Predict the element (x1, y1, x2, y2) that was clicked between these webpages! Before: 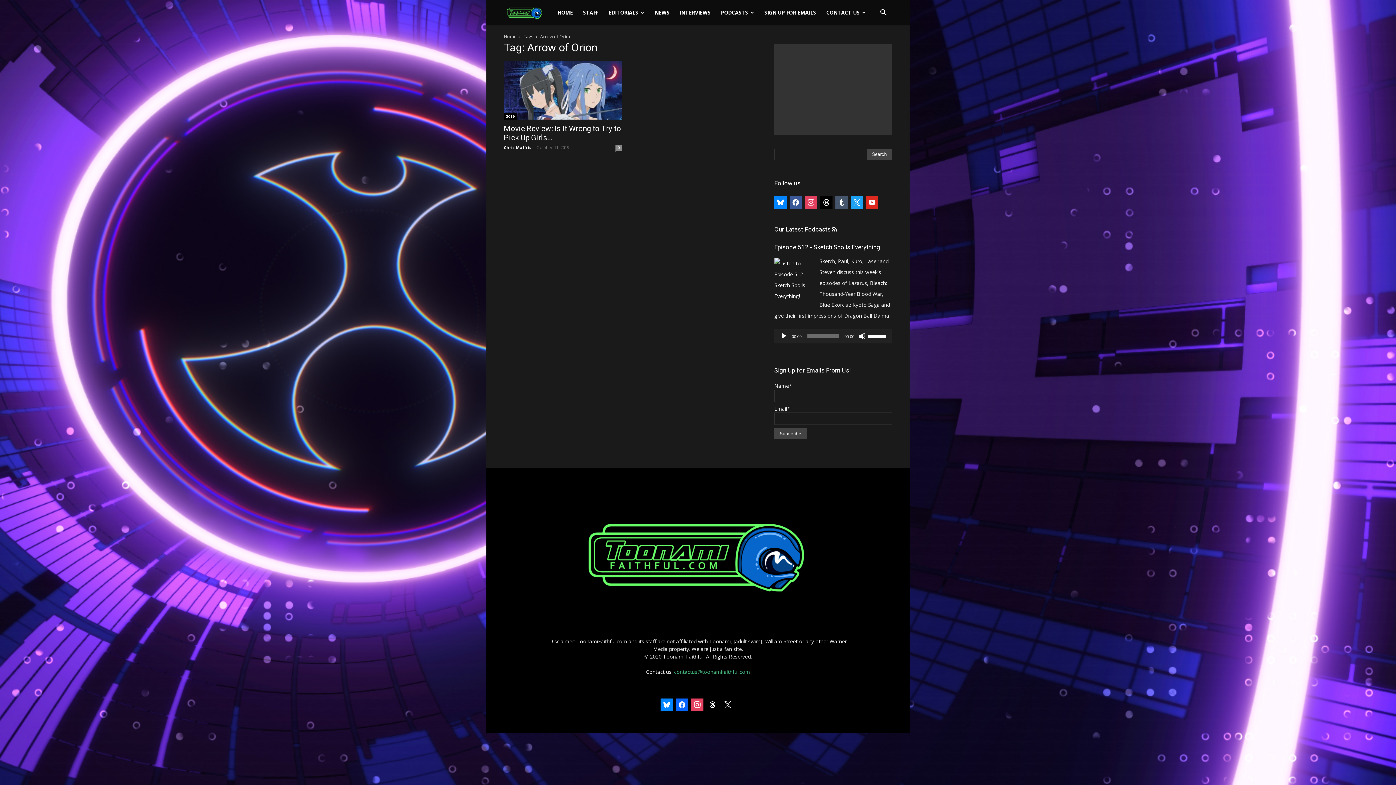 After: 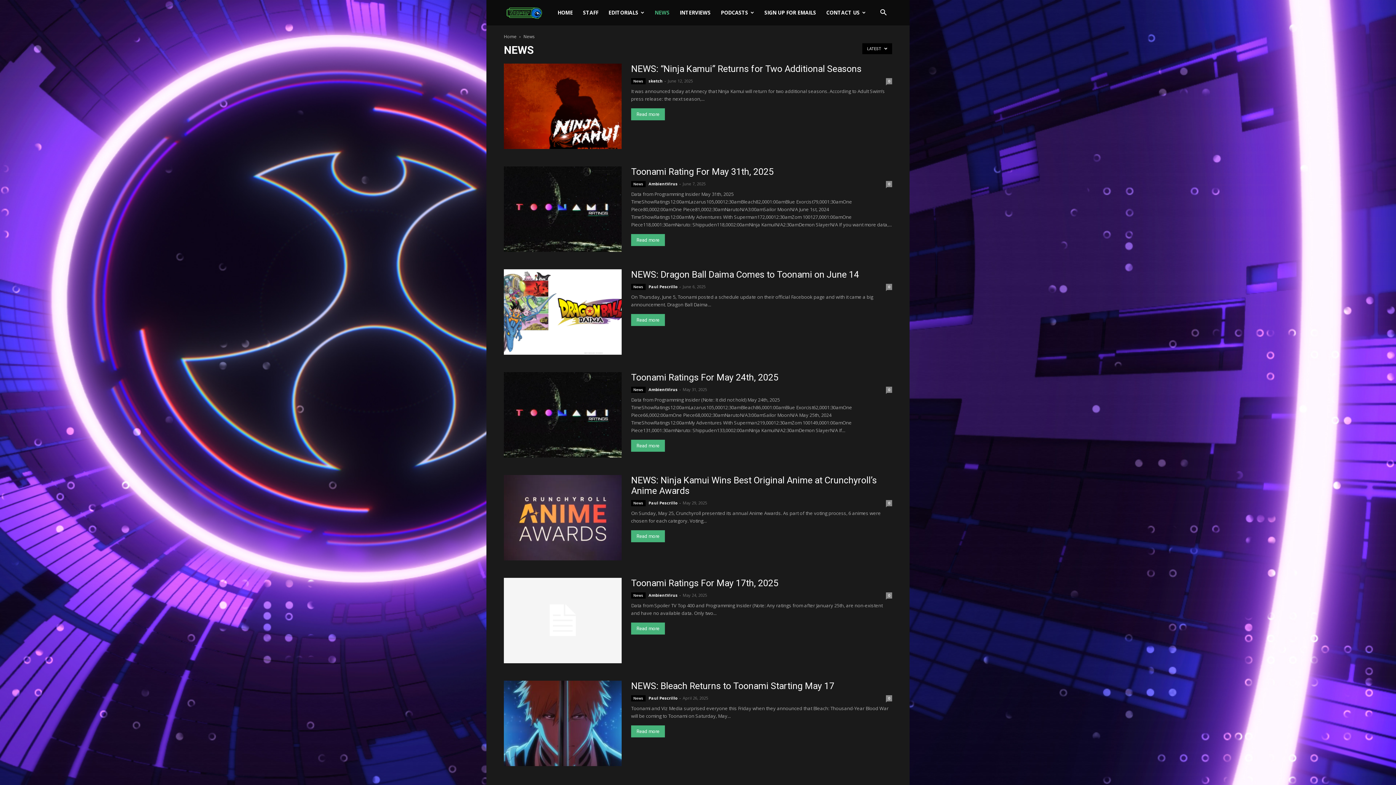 Action: label: NEWS bbox: (649, 0, 674, 25)